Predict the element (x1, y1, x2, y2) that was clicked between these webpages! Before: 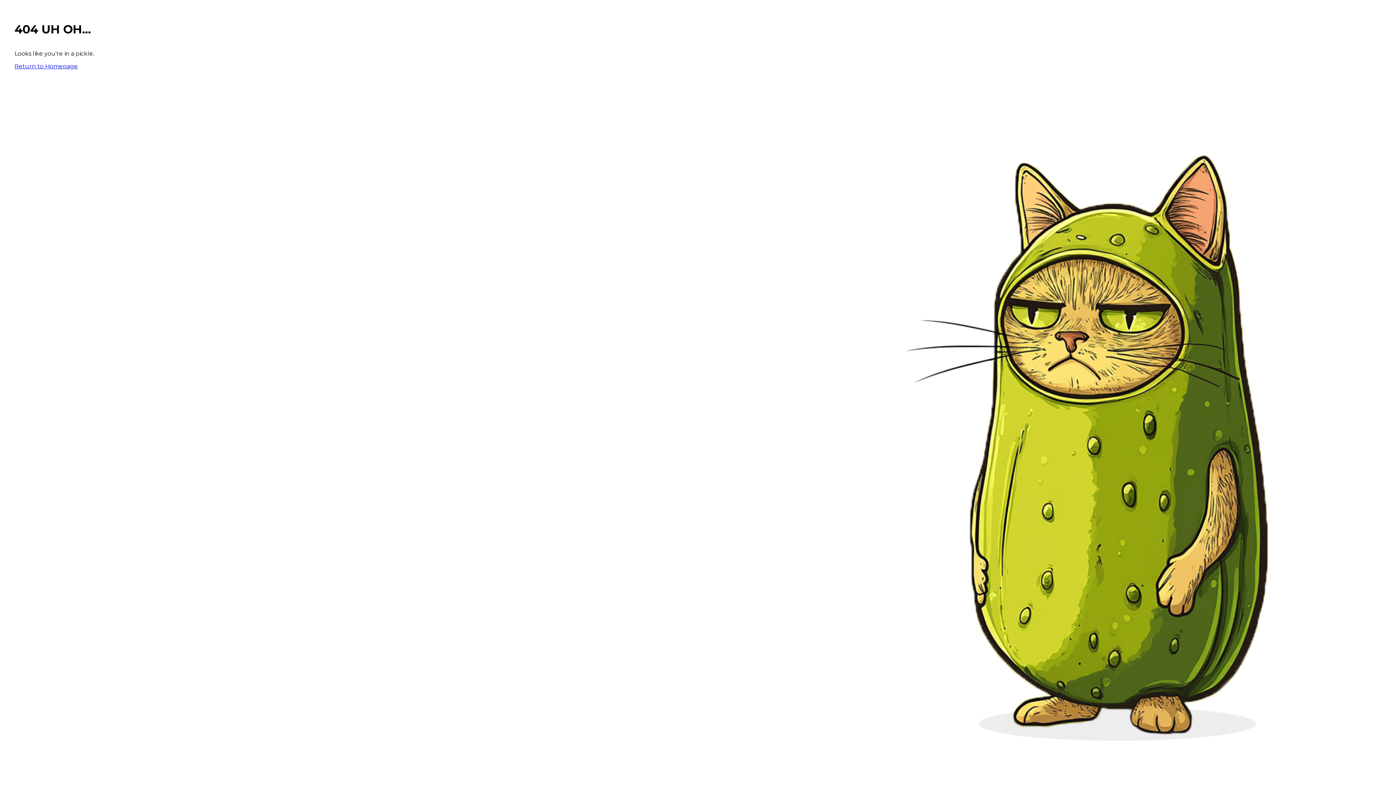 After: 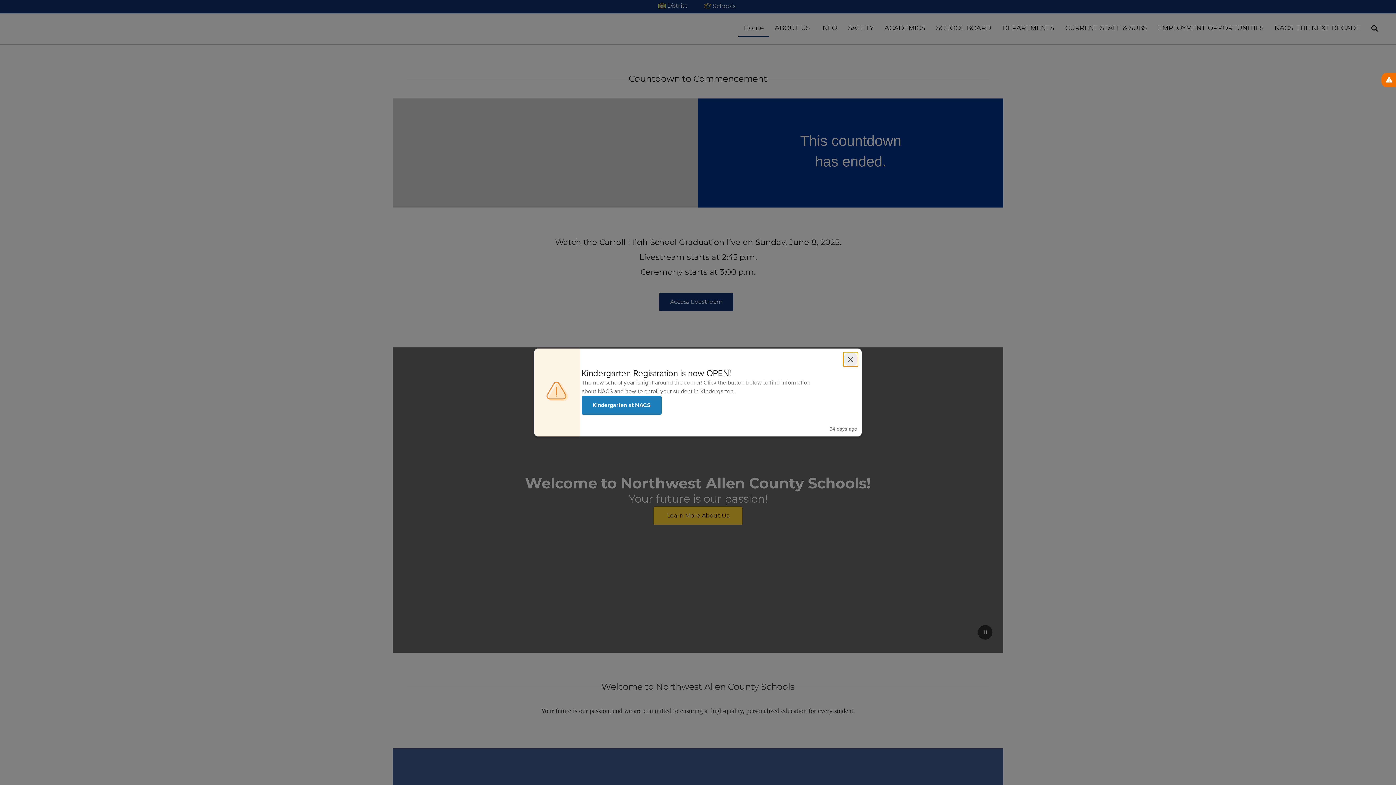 Action: bbox: (14, 62, 77, 69) label: Return to Homepage